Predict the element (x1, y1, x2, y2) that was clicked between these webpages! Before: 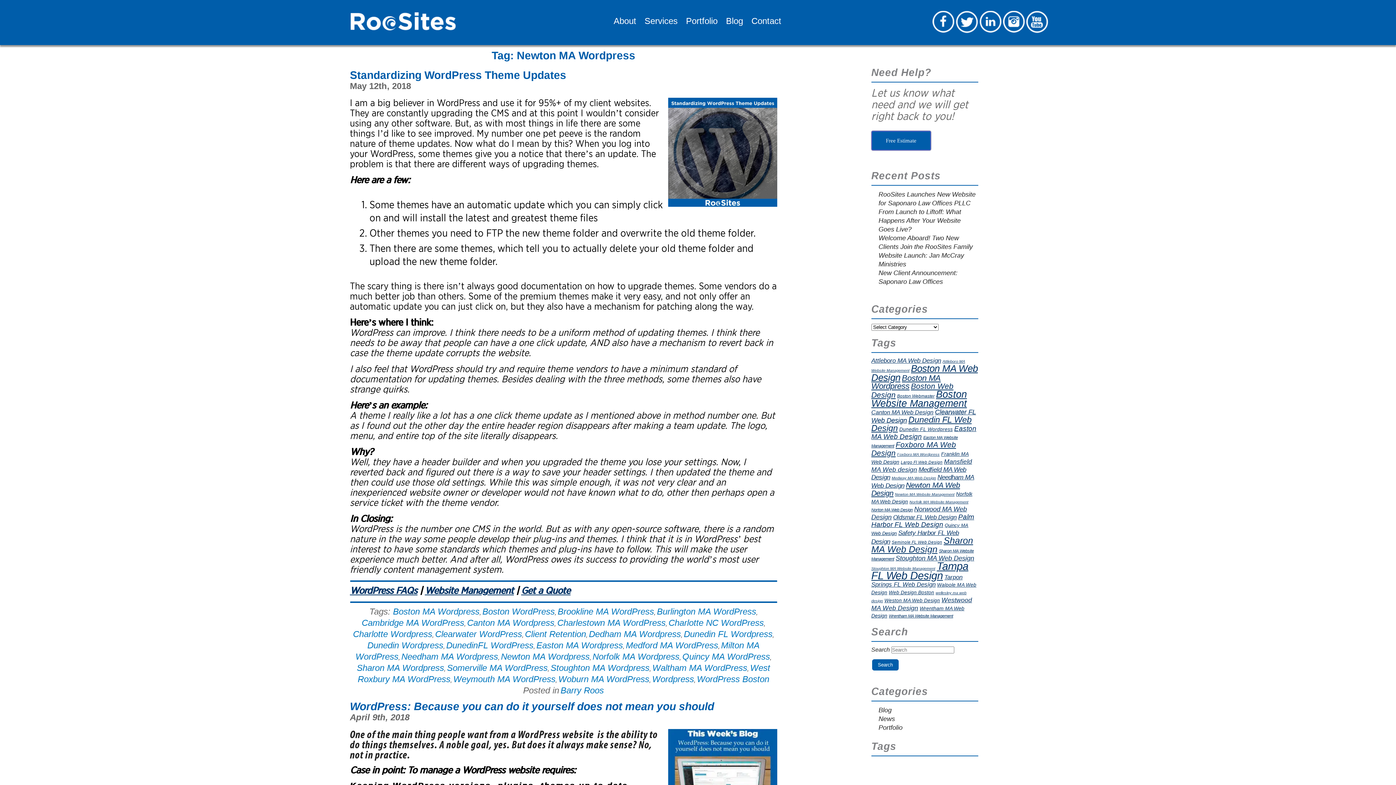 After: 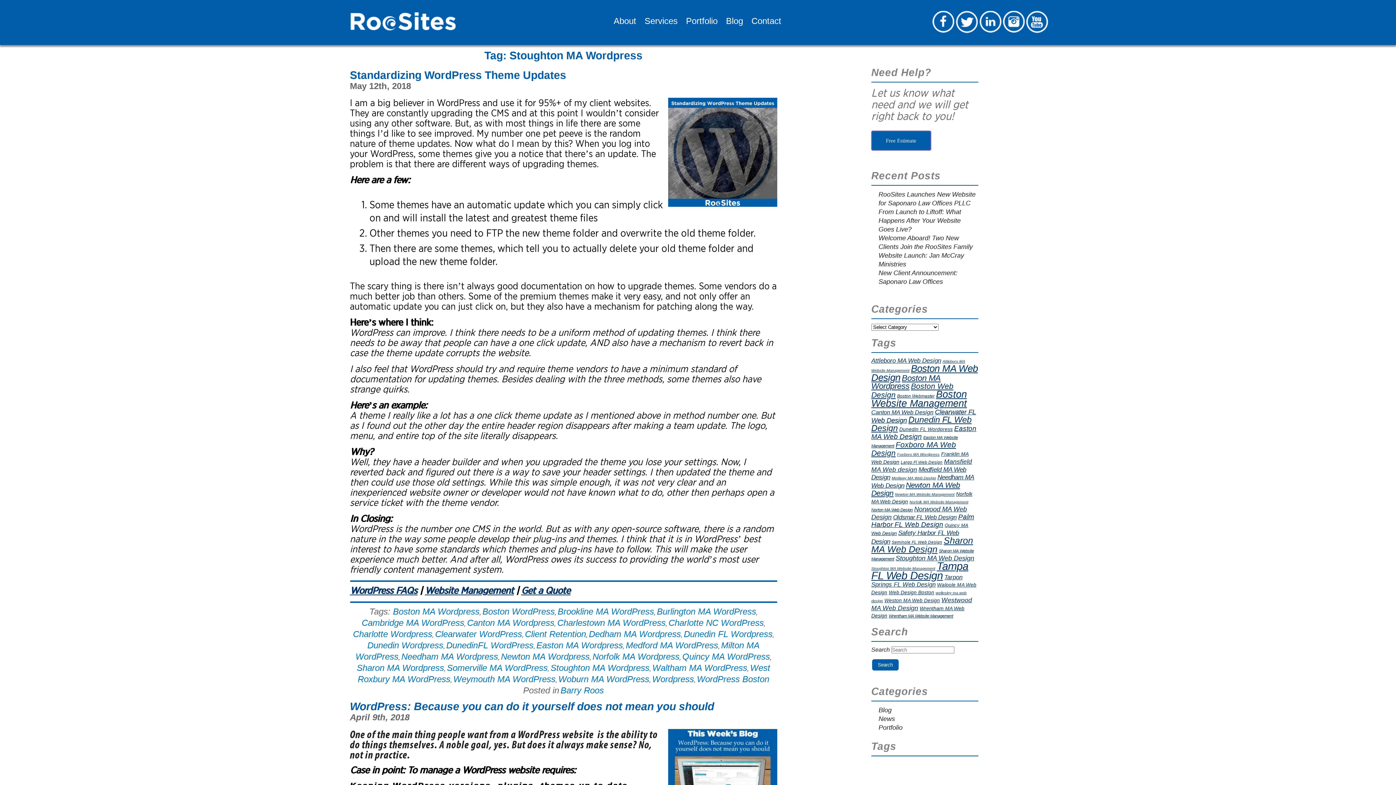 Action: bbox: (550, 663, 649, 673) label: Stoughton MA Wordpress